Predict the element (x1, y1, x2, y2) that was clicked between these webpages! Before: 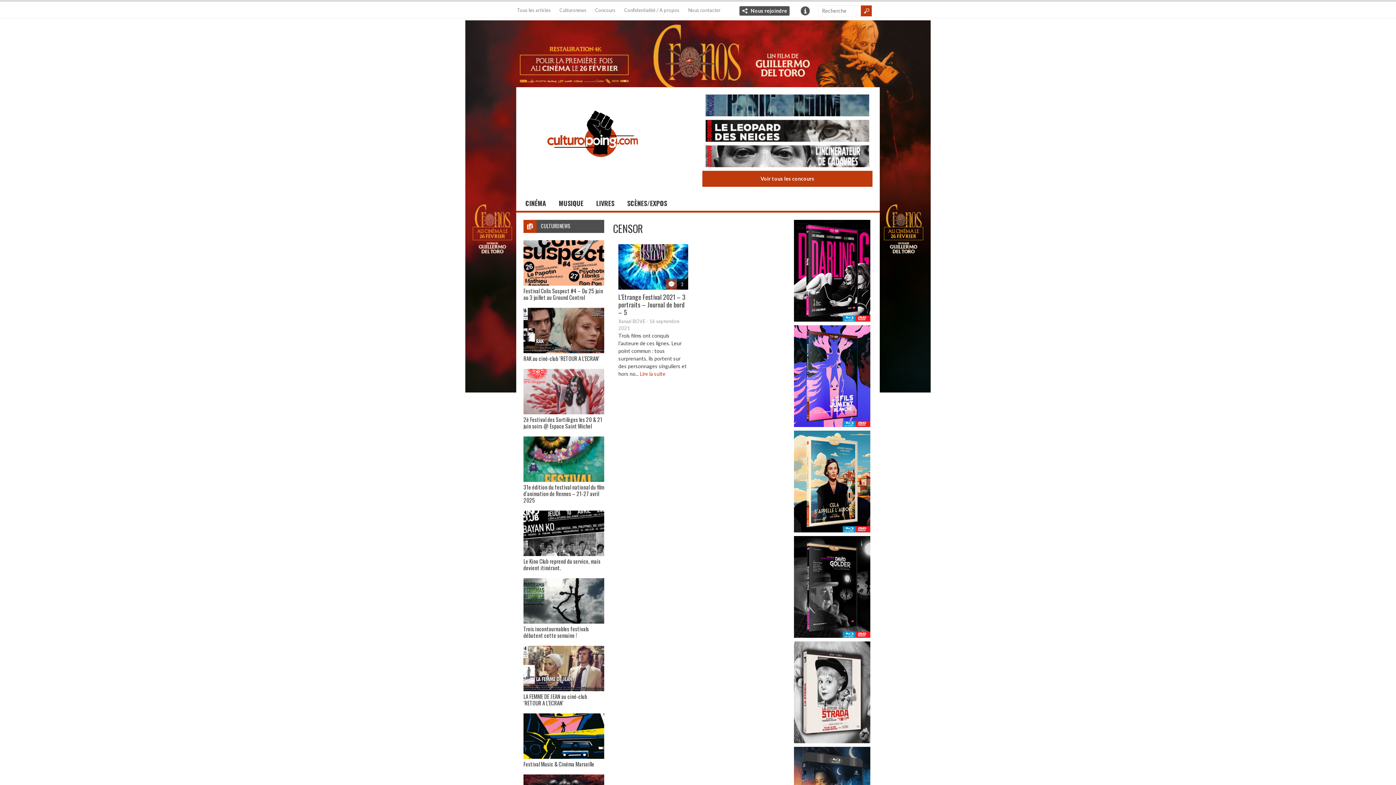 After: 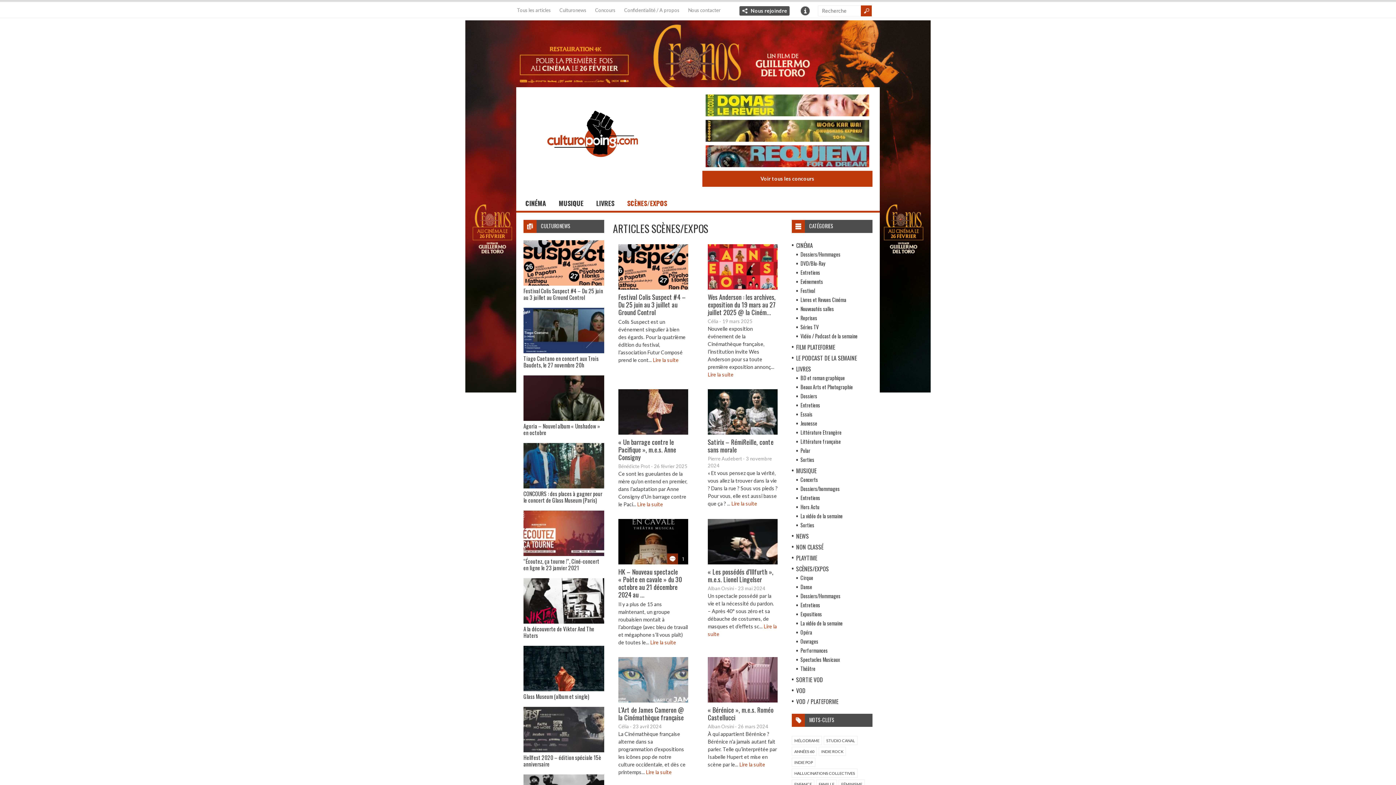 Action: label: SCÈNES/EXPOS bbox: (625, 196, 678, 210)